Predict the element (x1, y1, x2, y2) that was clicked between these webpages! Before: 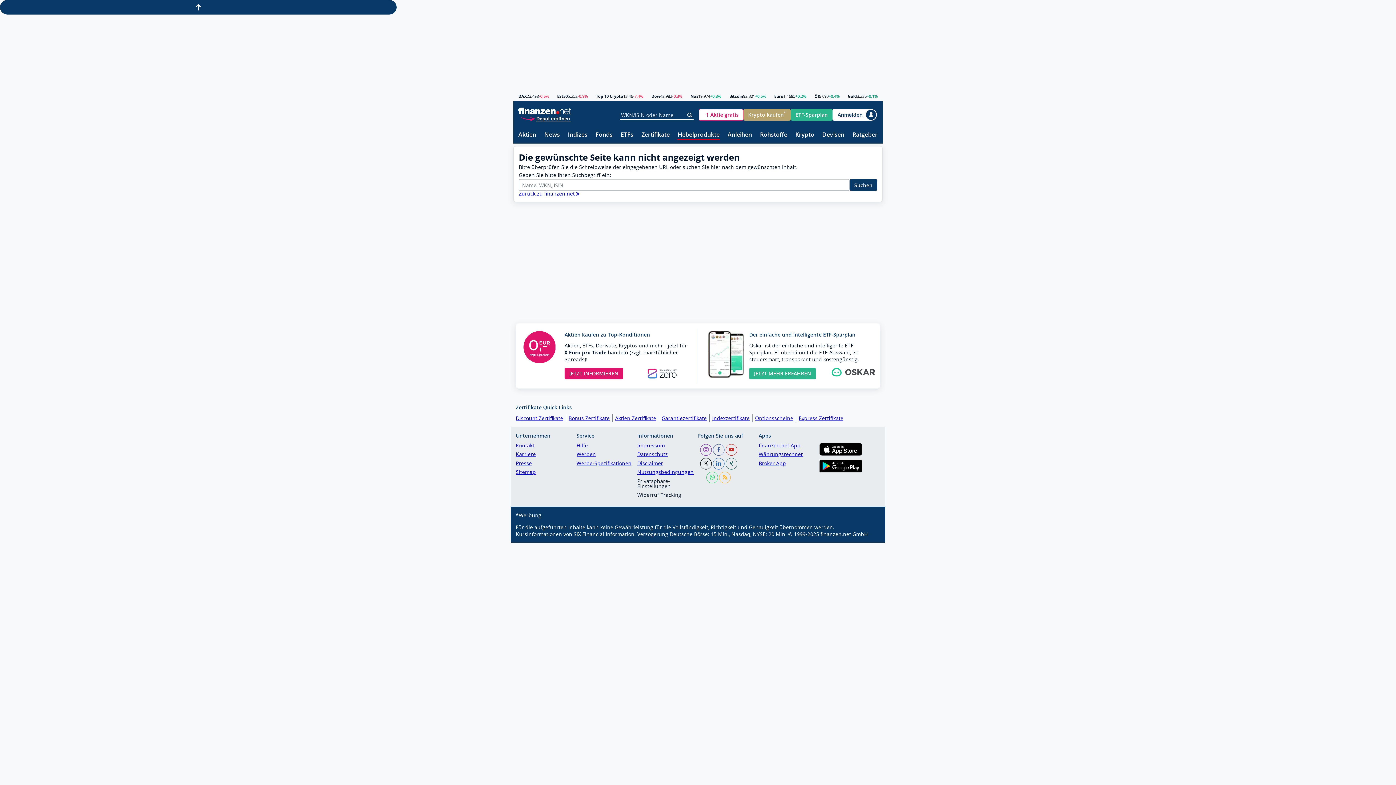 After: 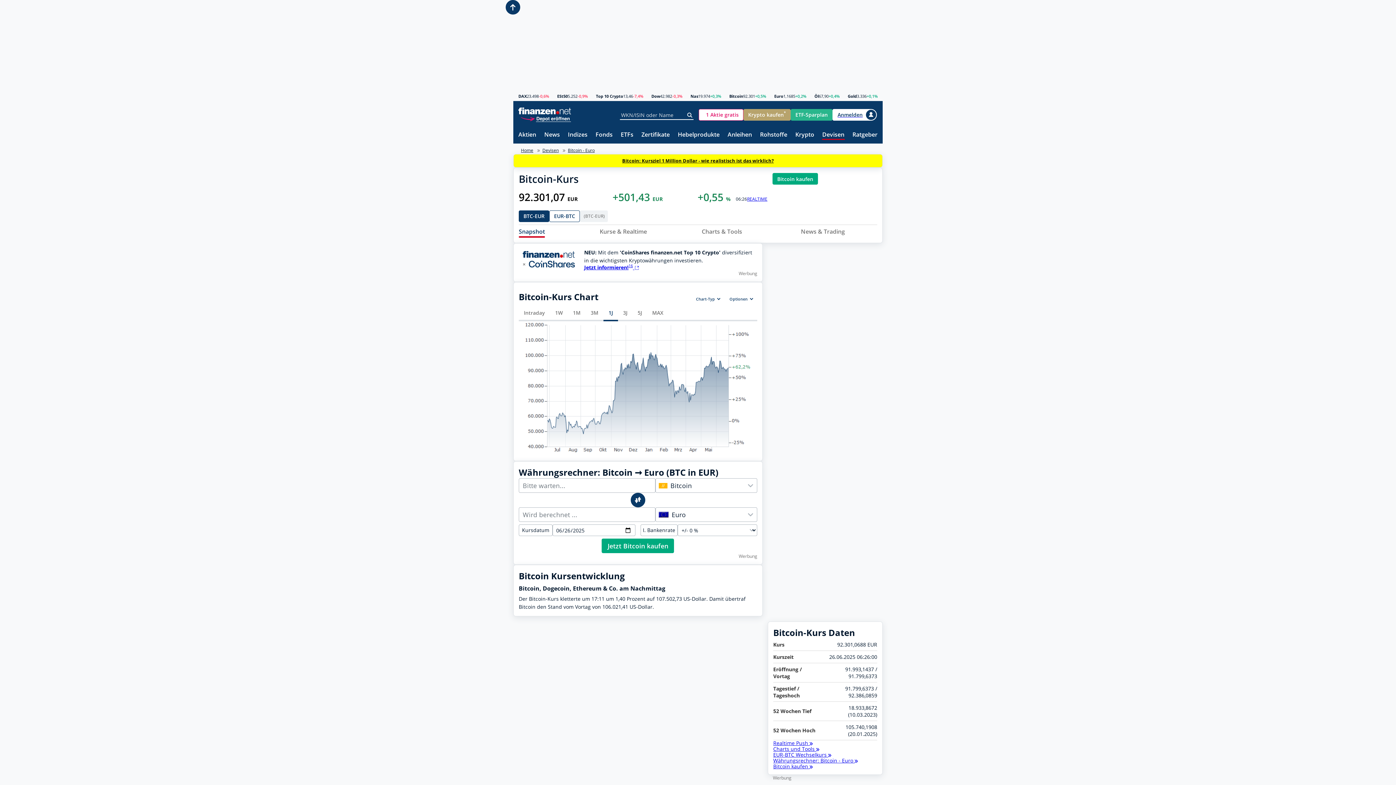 Action: label: Bitcoin bbox: (729, 94, 743, 98)